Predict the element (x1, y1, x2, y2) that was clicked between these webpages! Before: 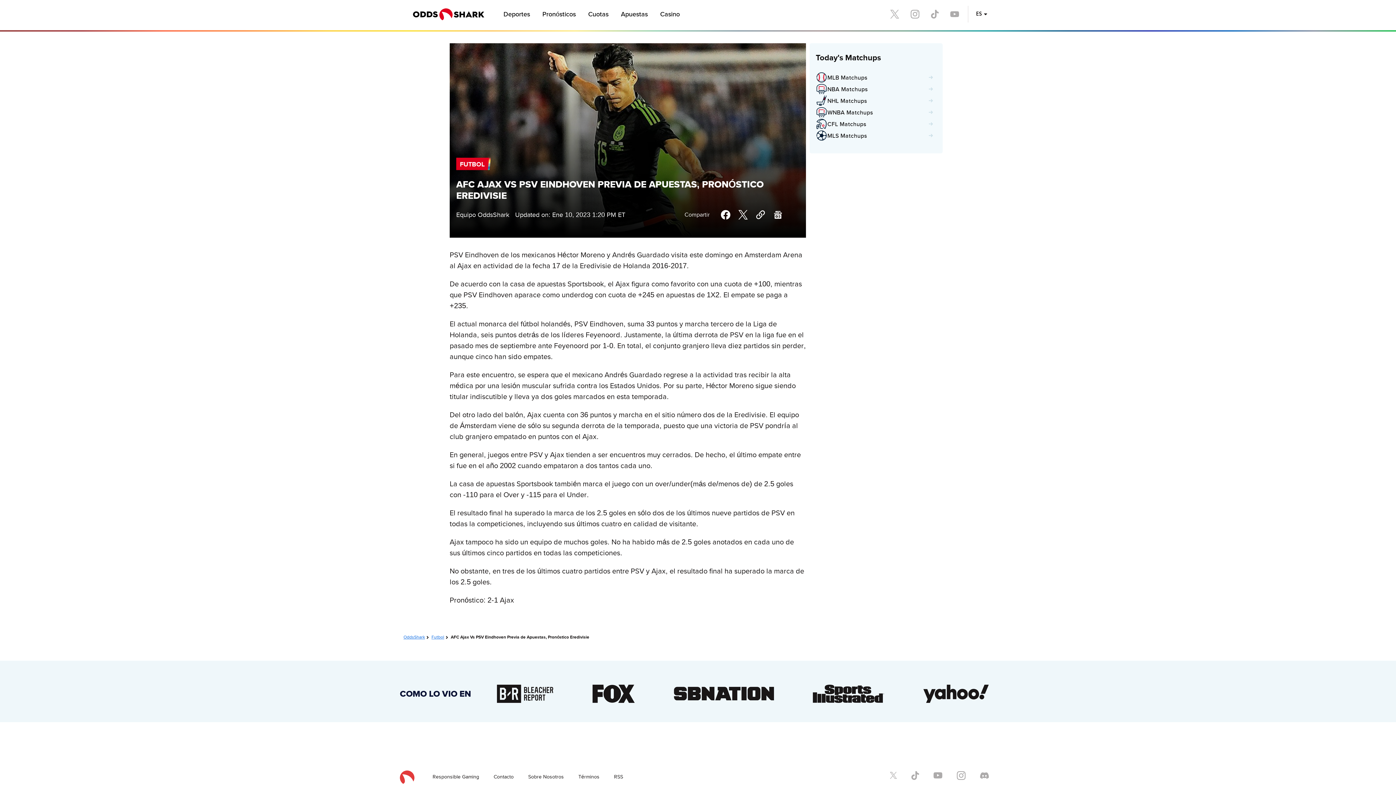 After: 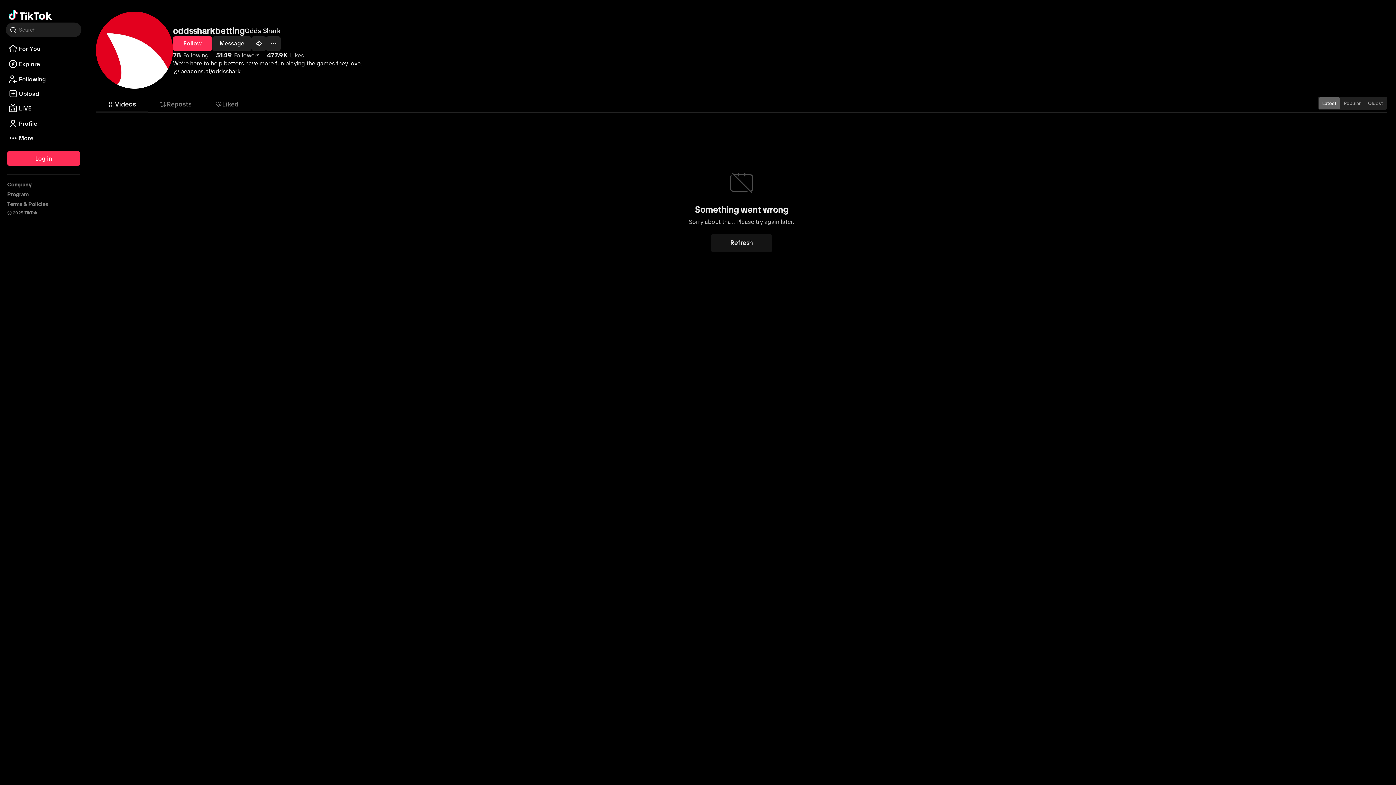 Action: bbox: (911, 771, 919, 780)